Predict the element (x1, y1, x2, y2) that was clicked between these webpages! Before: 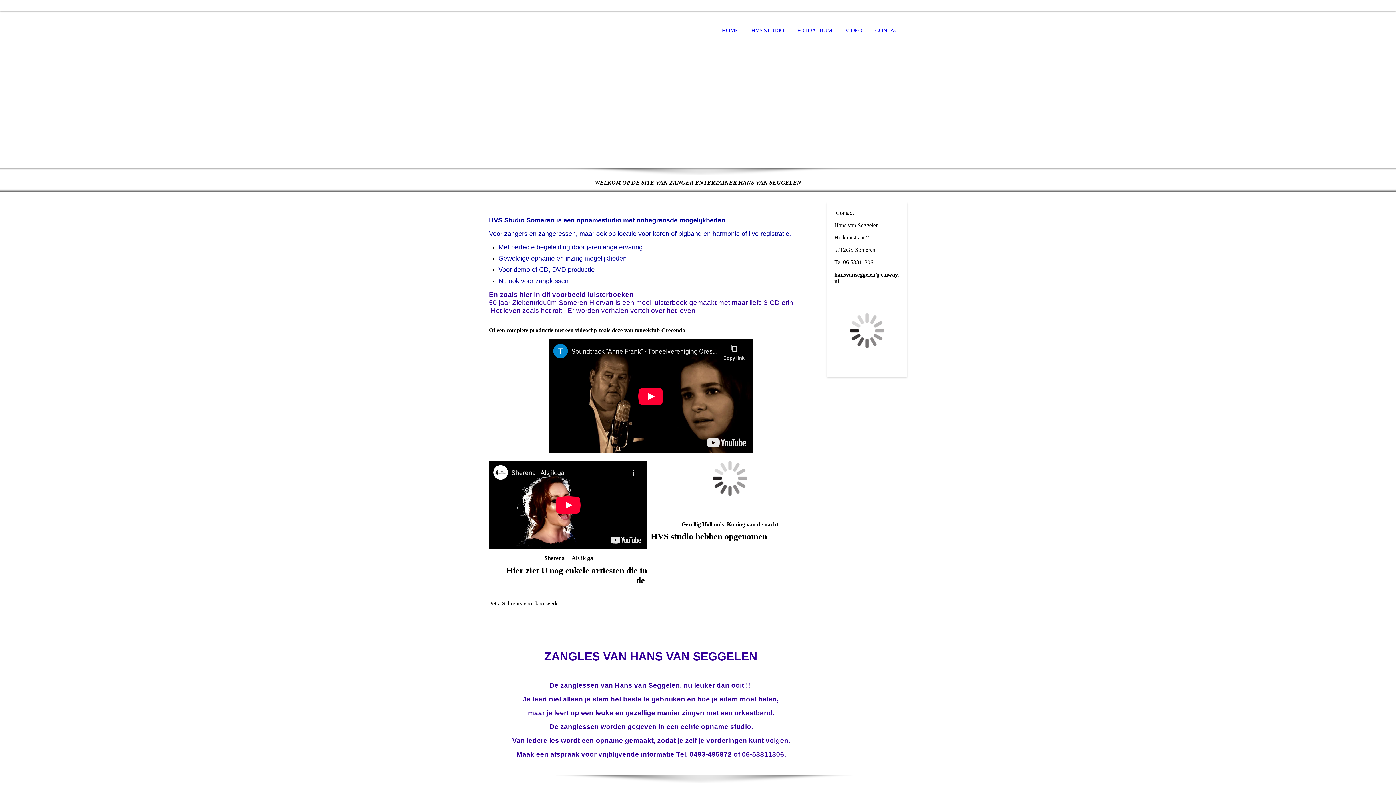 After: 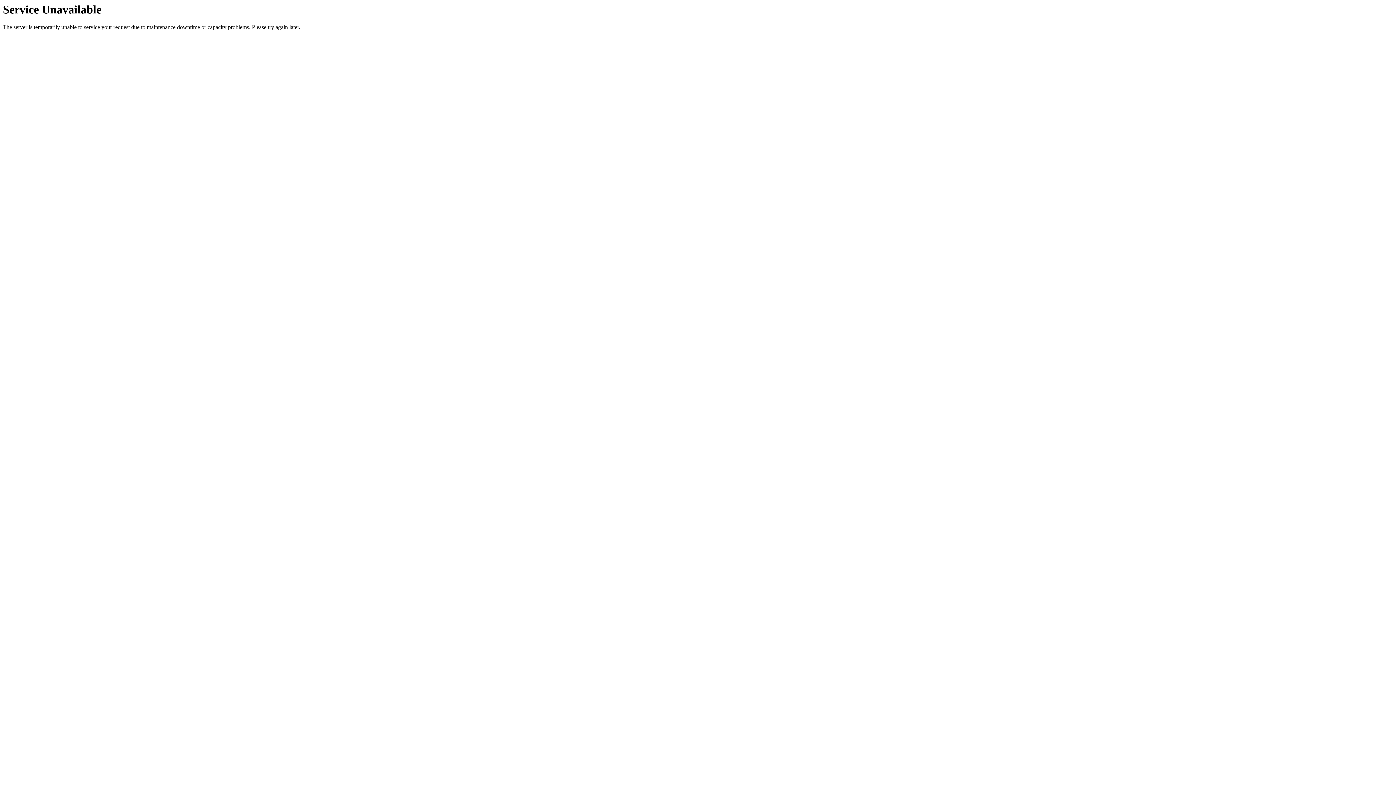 Action: bbox: (716, 11, 744, 50) label: HOME